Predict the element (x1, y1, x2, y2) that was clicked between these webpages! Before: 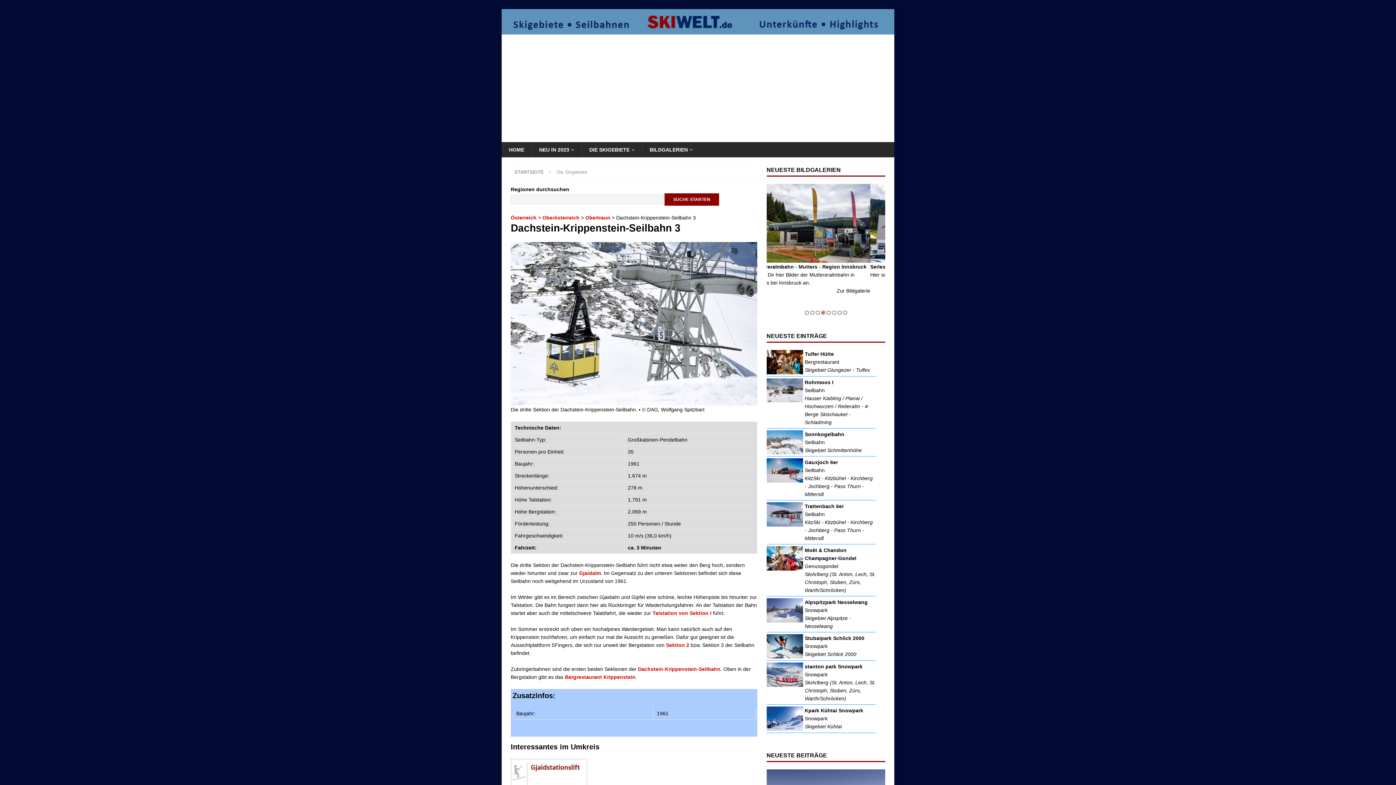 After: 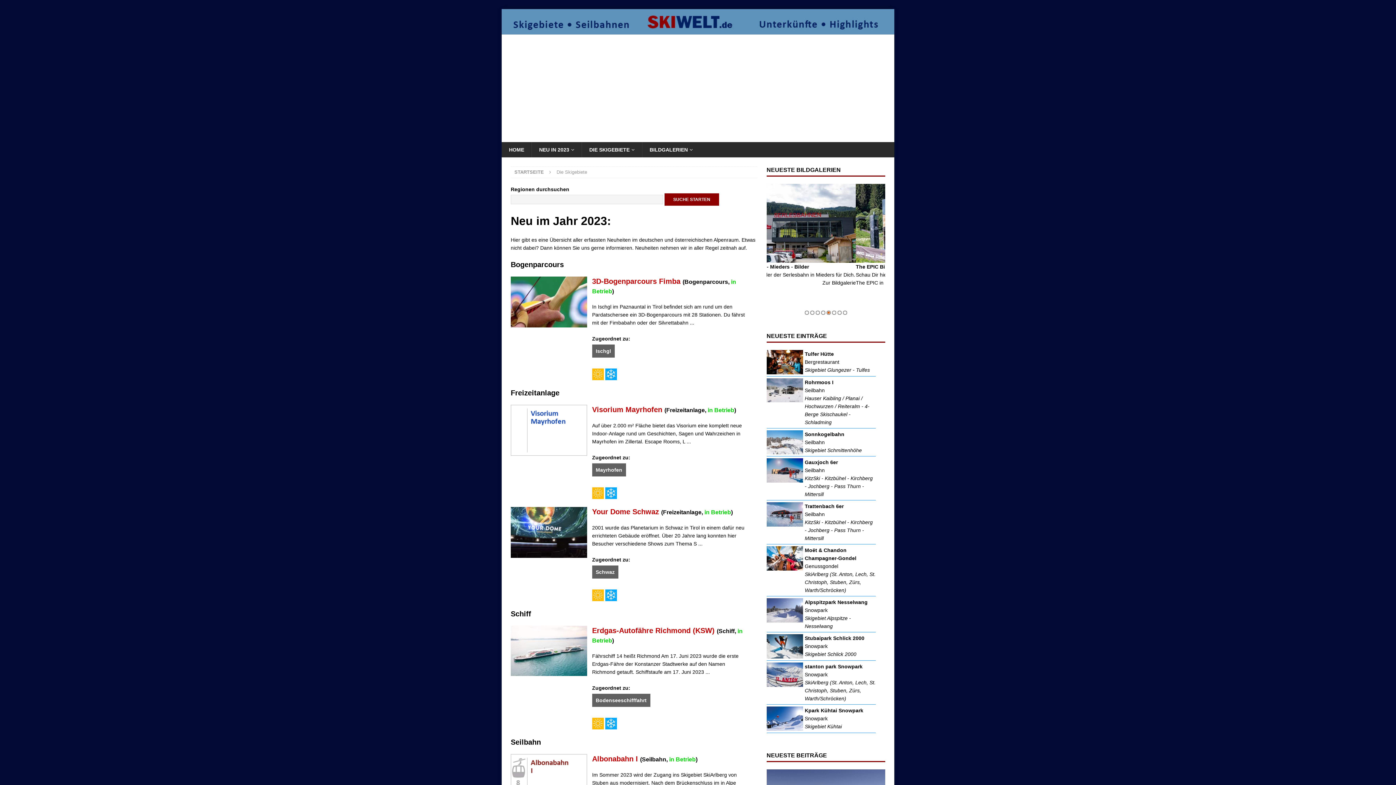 Action: label: NEU IN 2023 bbox: (531, 142, 581, 157)